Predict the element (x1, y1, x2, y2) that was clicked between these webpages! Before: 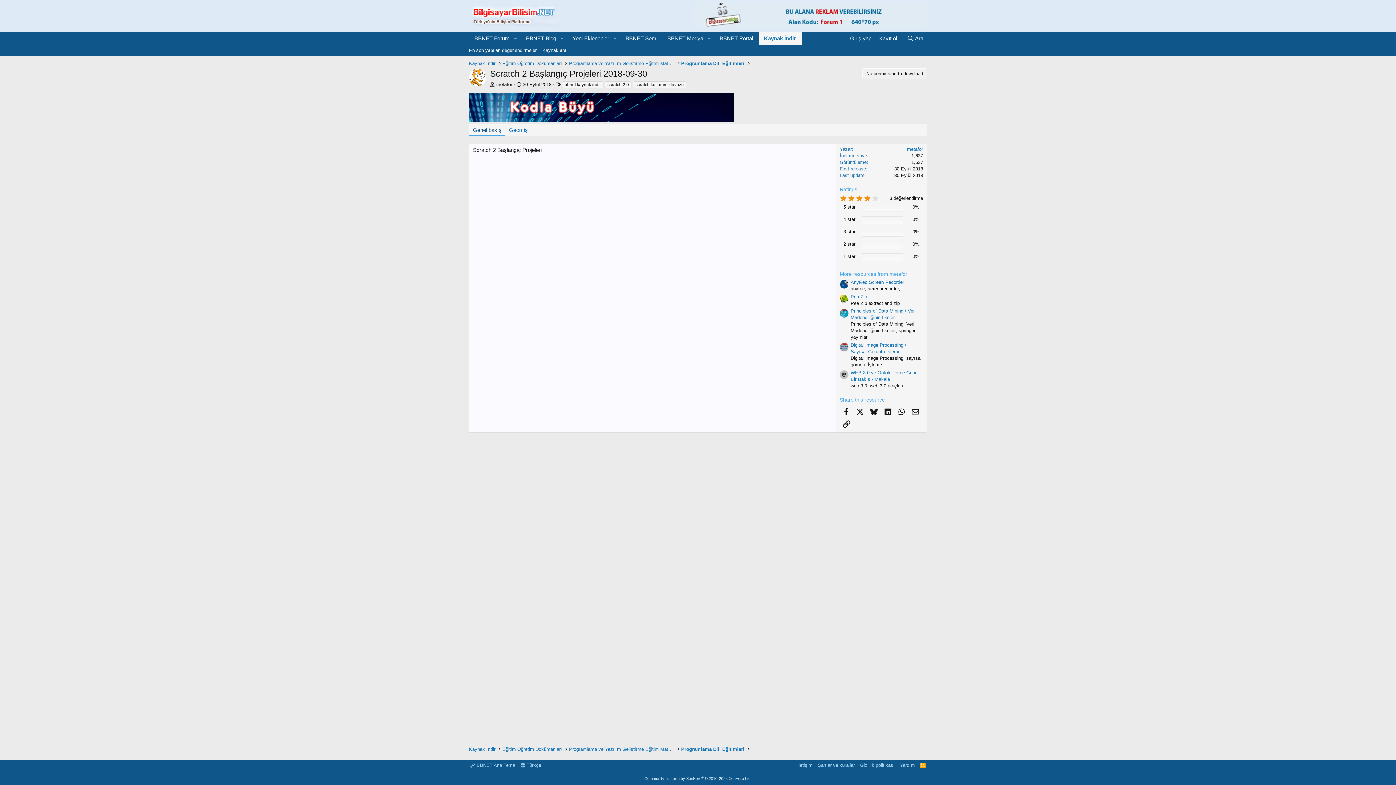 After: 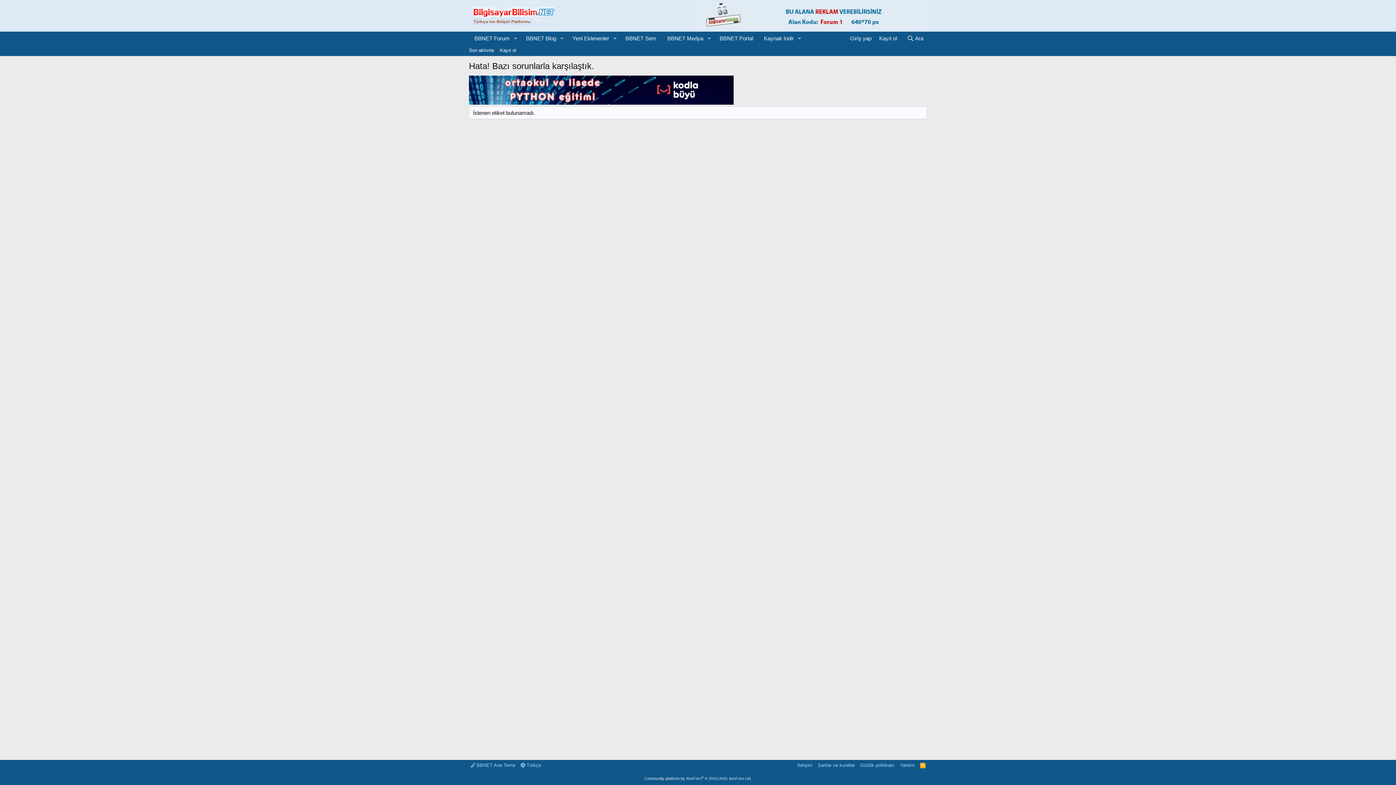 Action: label: bbnet kaynak indir bbox: (562, 81, 603, 88)